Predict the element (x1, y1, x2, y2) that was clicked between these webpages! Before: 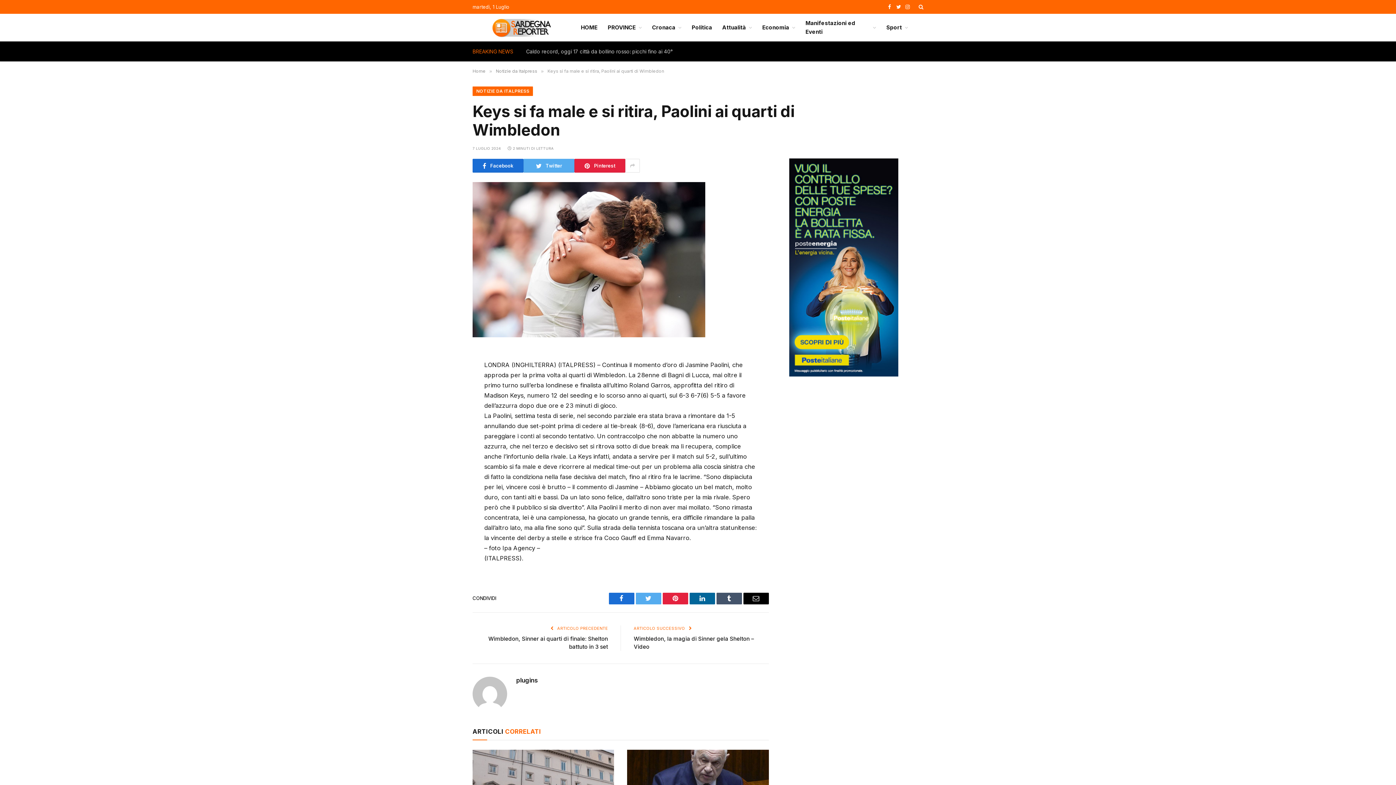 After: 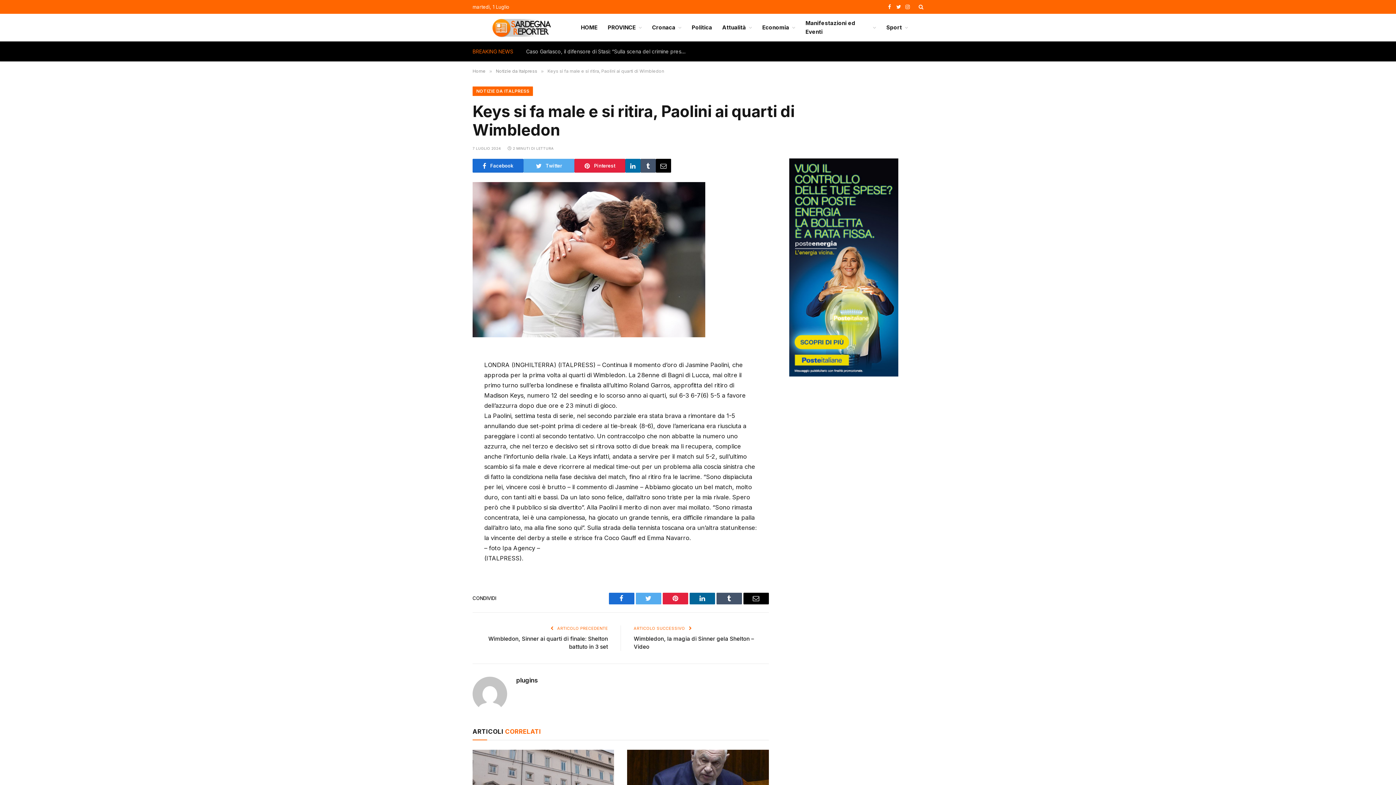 Action: bbox: (625, 158, 640, 172)